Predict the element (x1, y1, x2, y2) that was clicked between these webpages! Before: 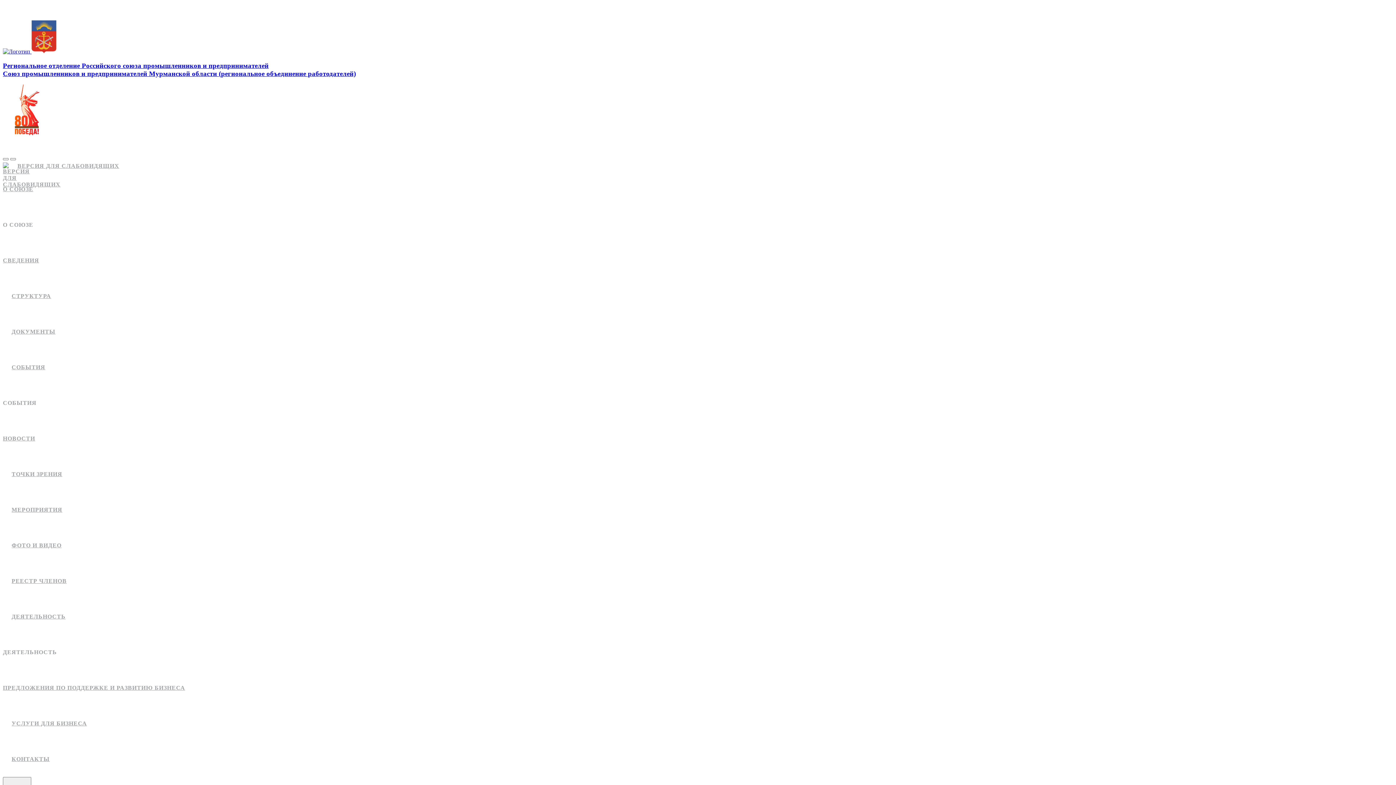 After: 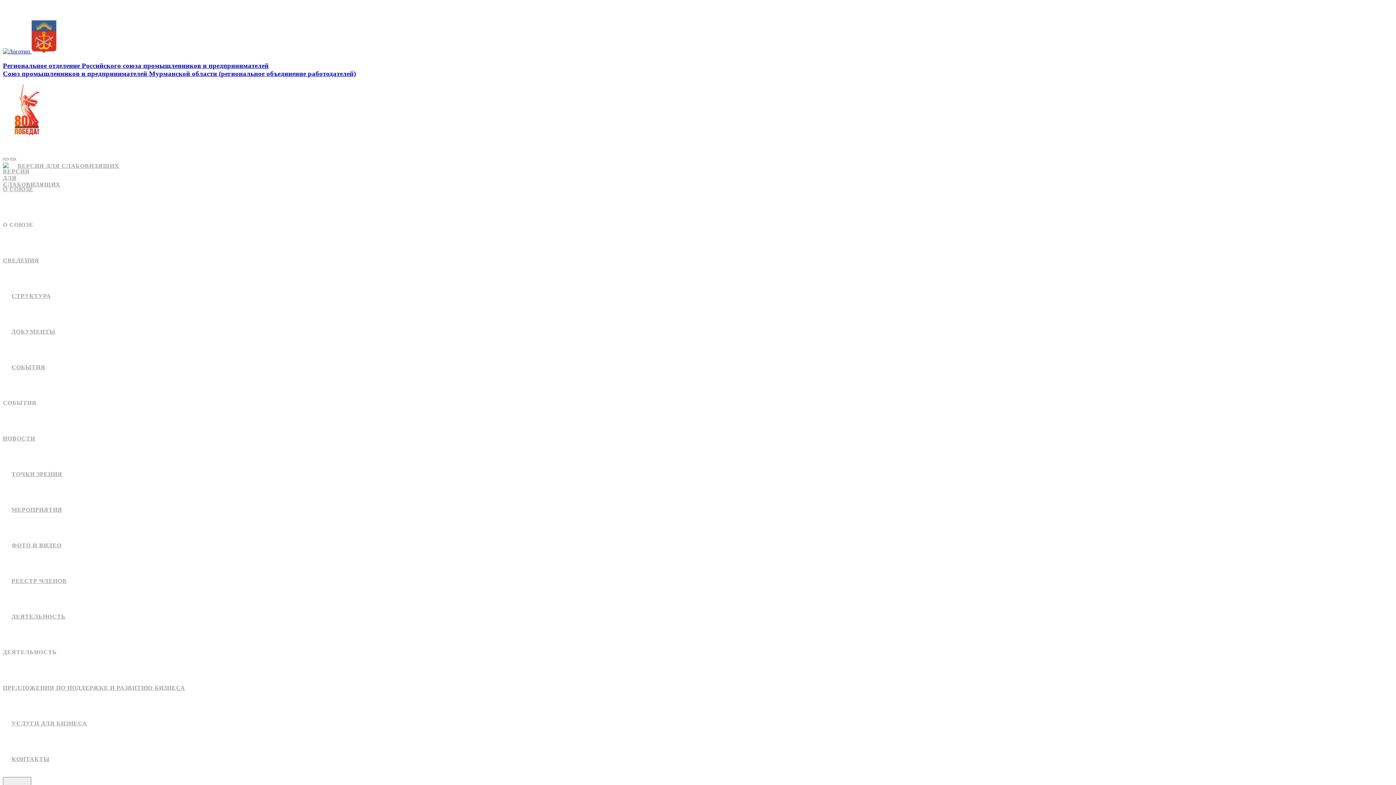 Action: bbox: (2, 563, 1393, 599) label: РЕЕСТР ЧЛЕНОВ